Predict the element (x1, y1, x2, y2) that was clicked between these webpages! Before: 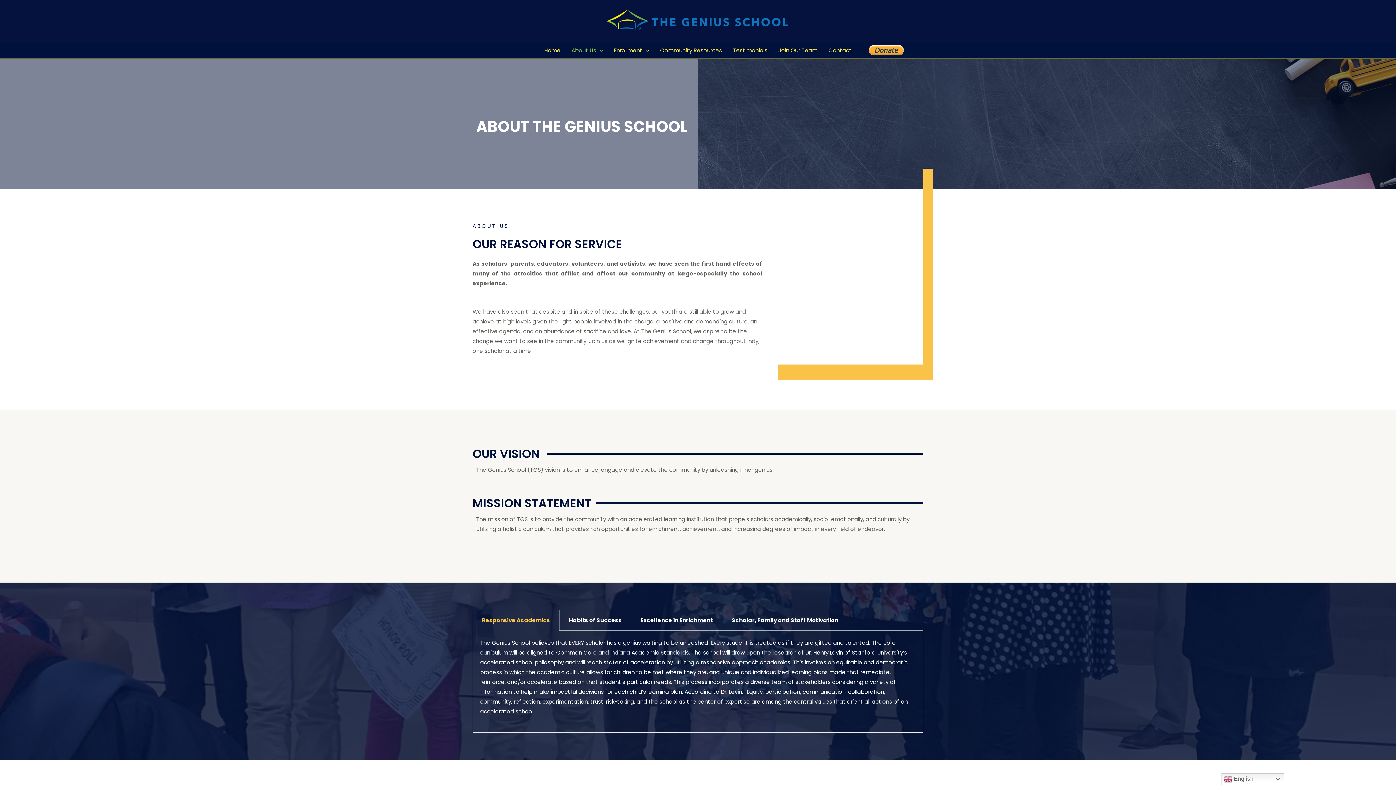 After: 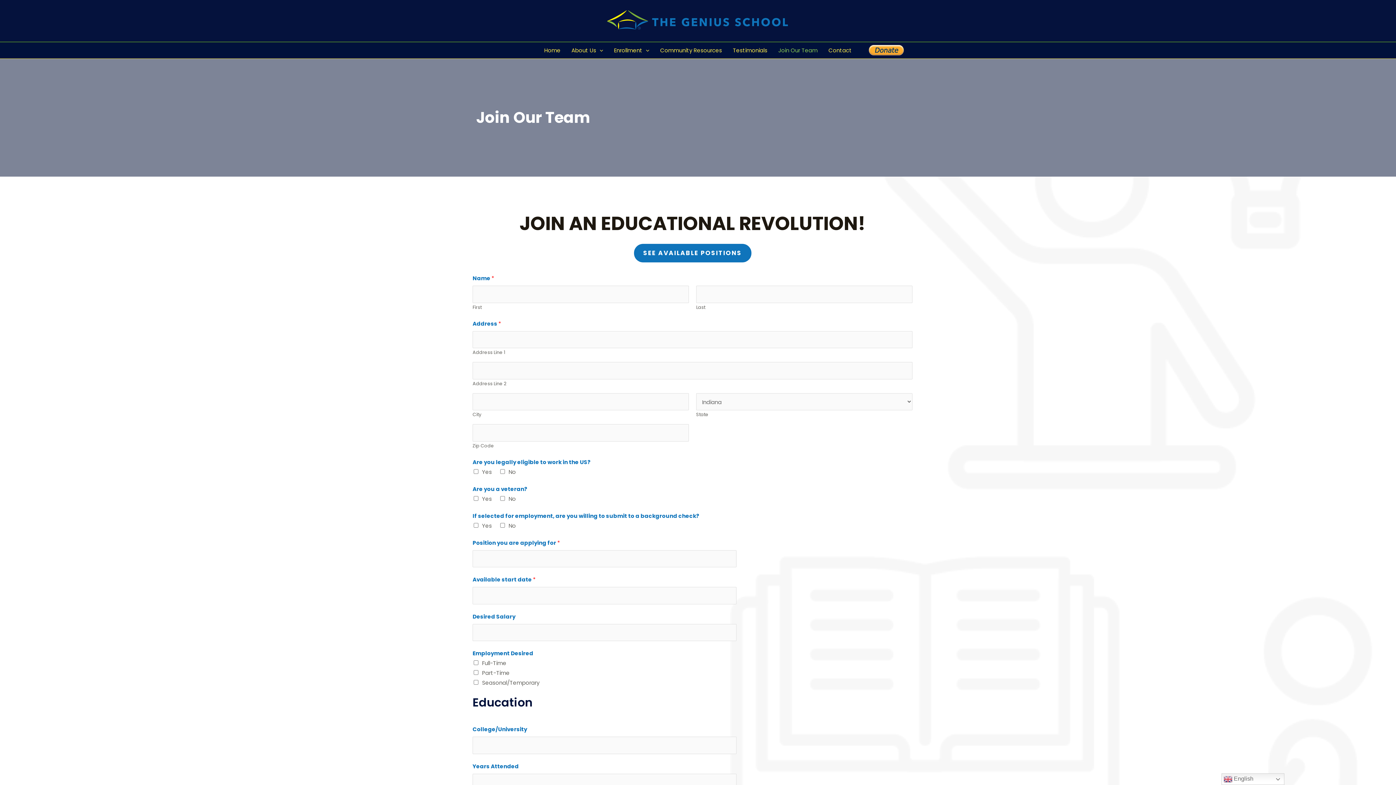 Action: bbox: (773, 43, 823, 57) label: Join Our Team